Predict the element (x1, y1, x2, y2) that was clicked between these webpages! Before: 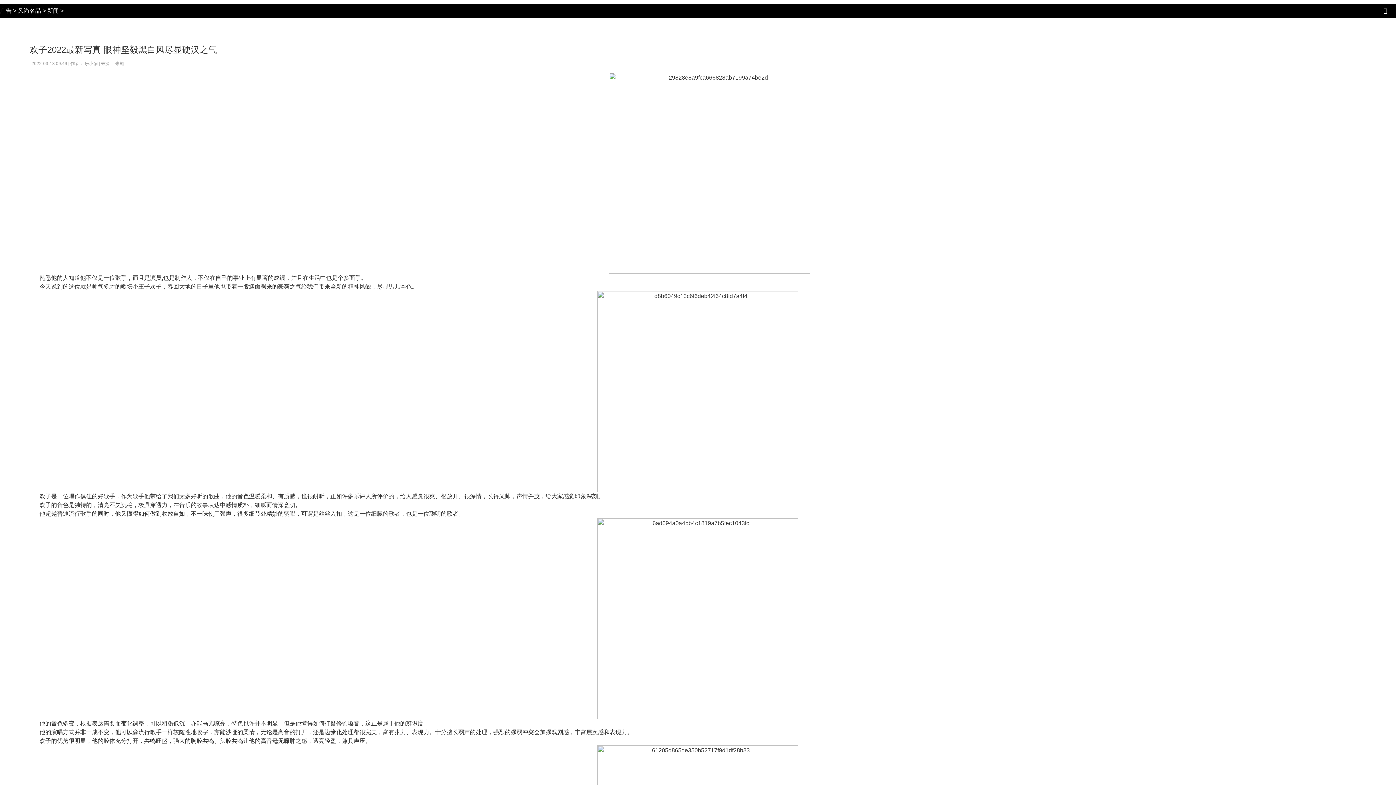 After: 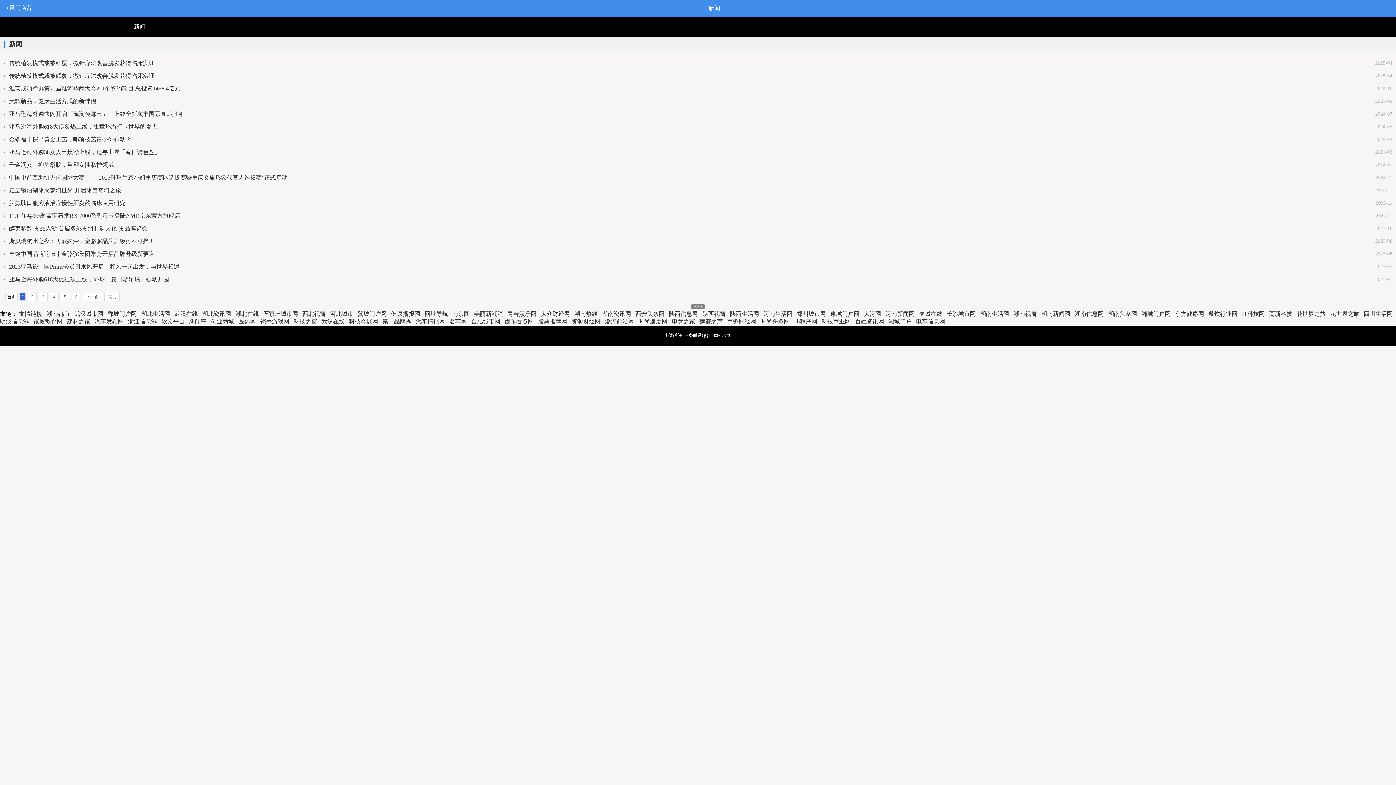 Action: bbox: (47, 7, 58, 13) label: 新闻